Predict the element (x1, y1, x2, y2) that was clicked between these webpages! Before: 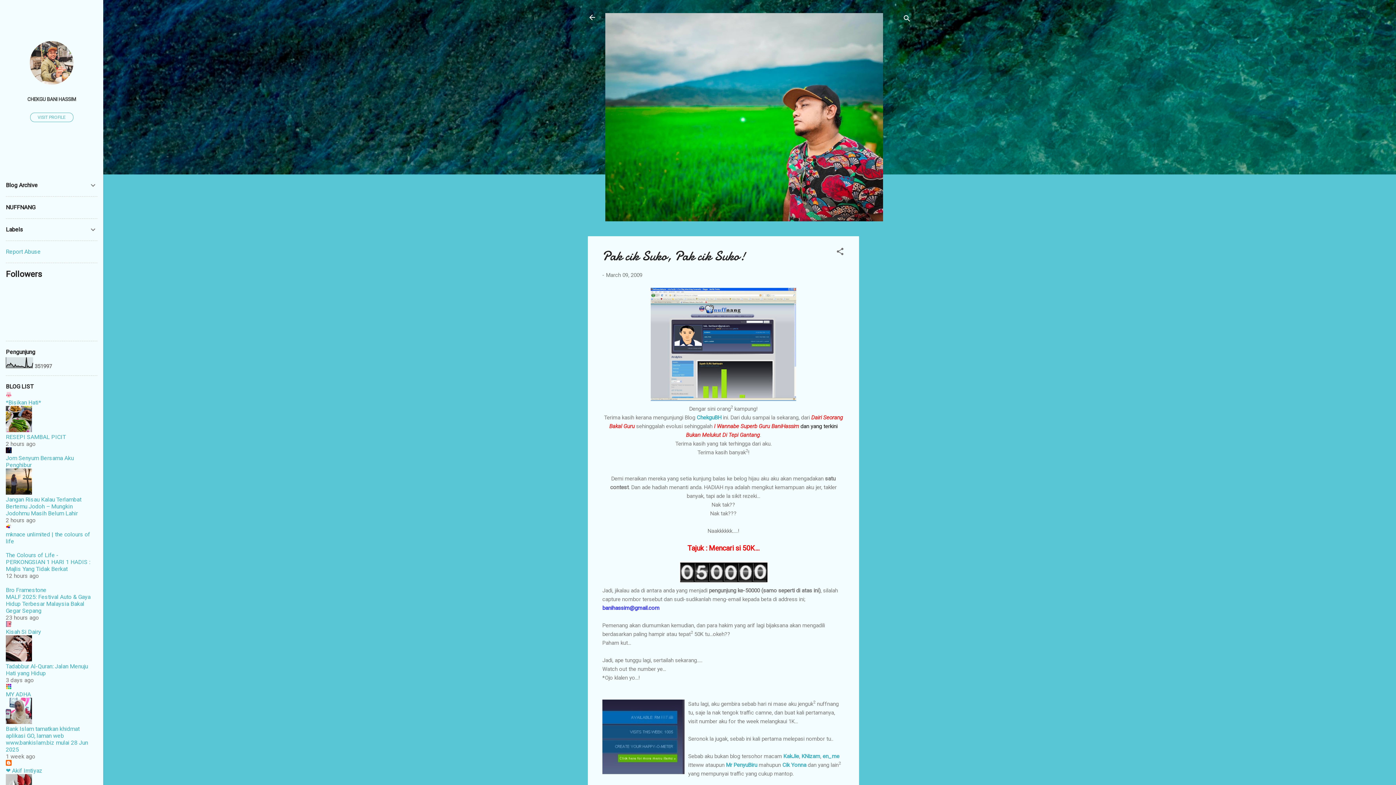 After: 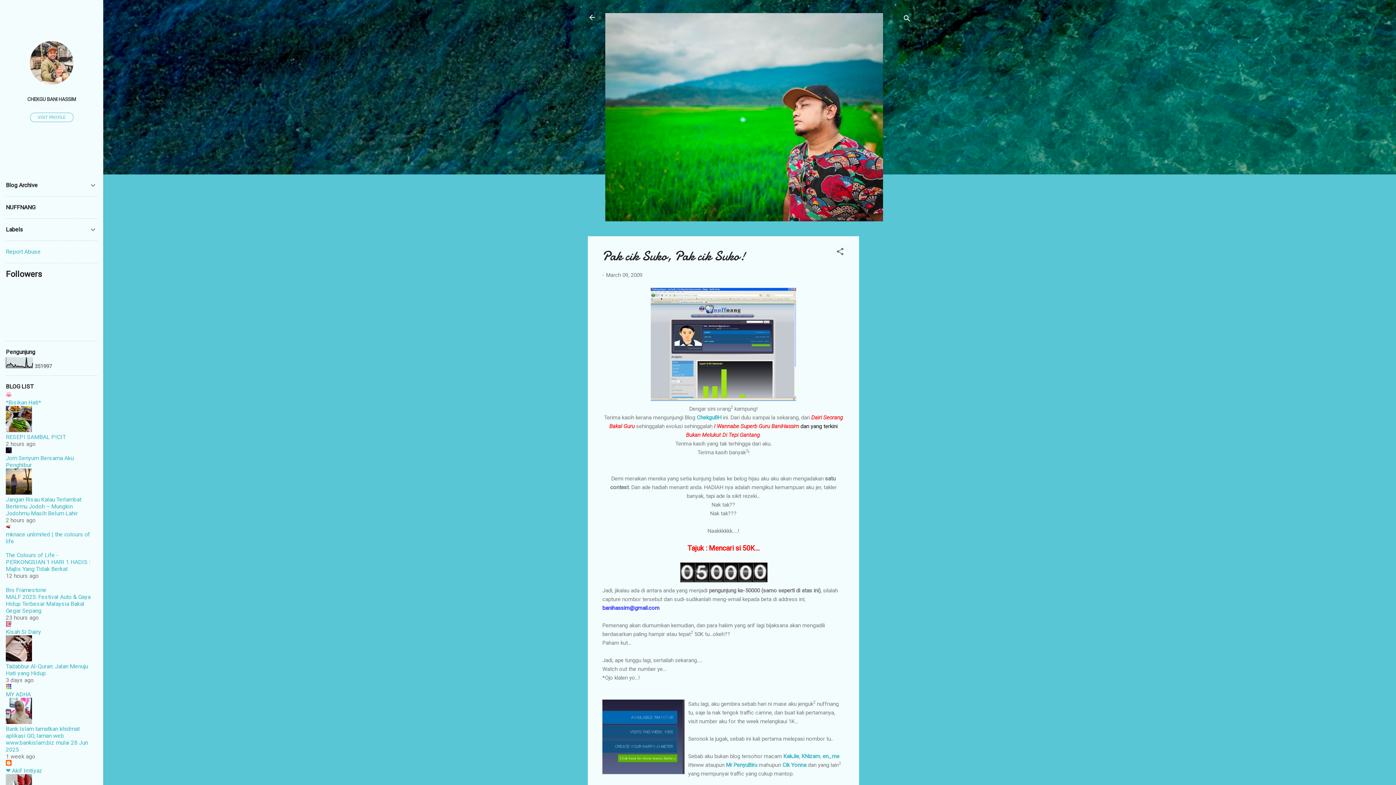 Action: label: Jangan Risau Kalau Terlambat Bertemu Jodoh – Mungkin Jodohmu Masih Belum Lahir bbox: (5, 496, 81, 517)